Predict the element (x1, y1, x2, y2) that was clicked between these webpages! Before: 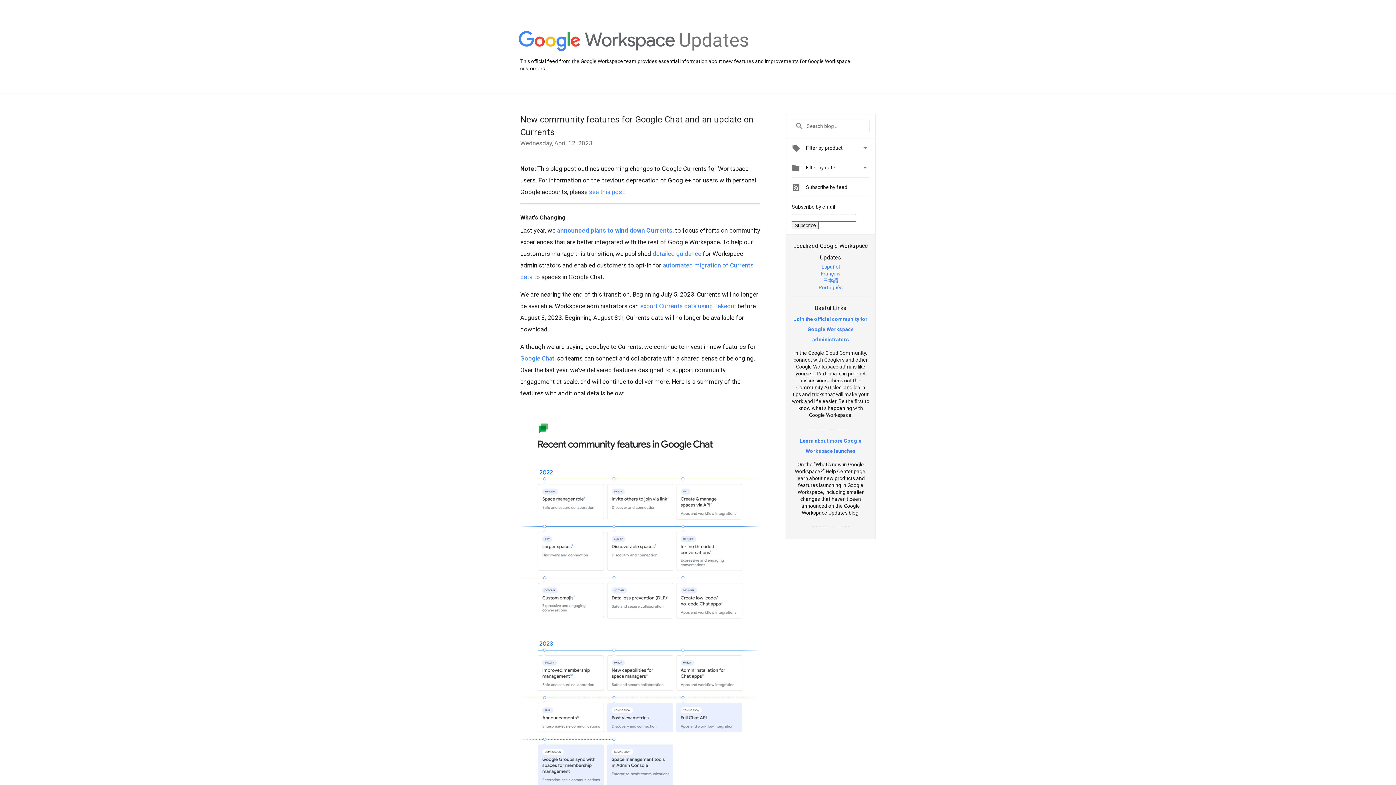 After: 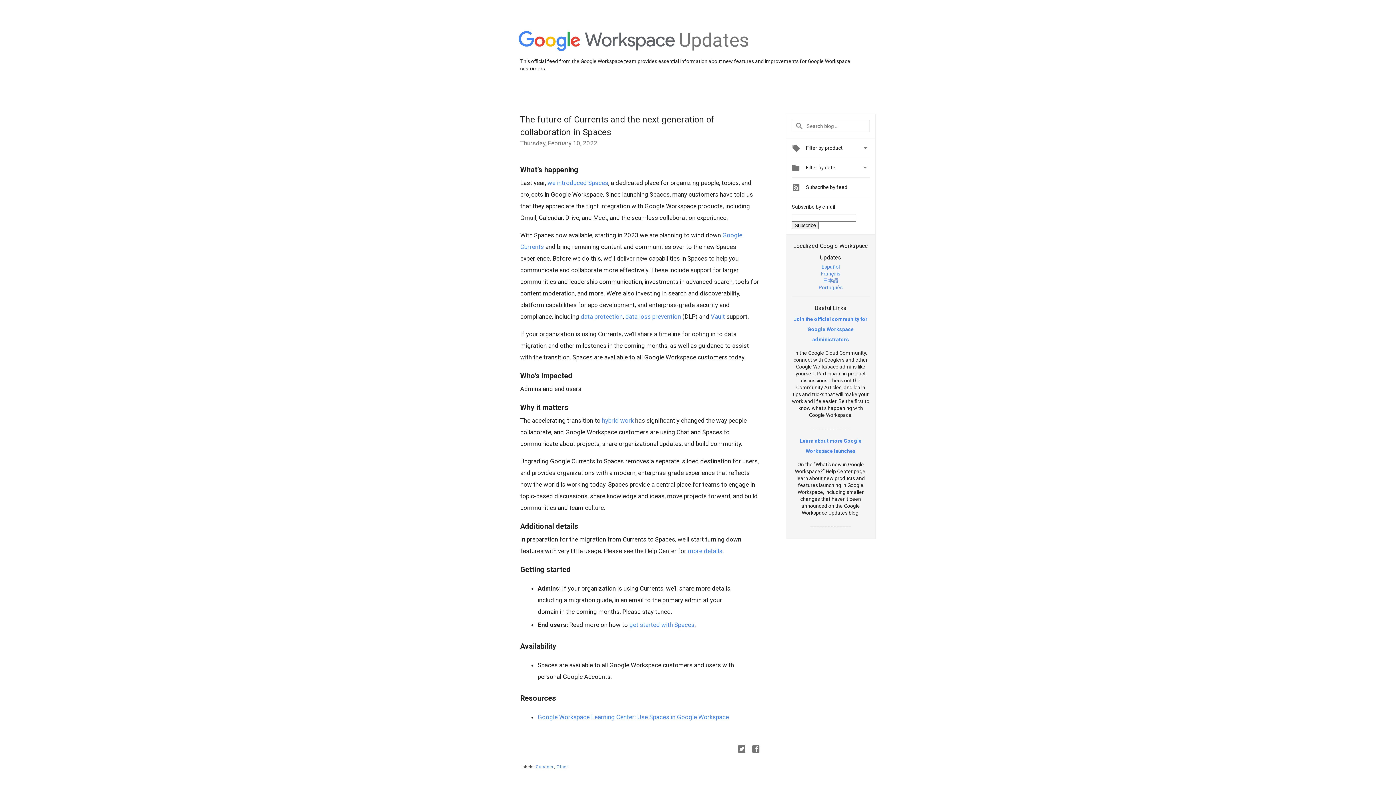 Action: bbox: (557, 226, 672, 234) label: announced plans to wind down Currents